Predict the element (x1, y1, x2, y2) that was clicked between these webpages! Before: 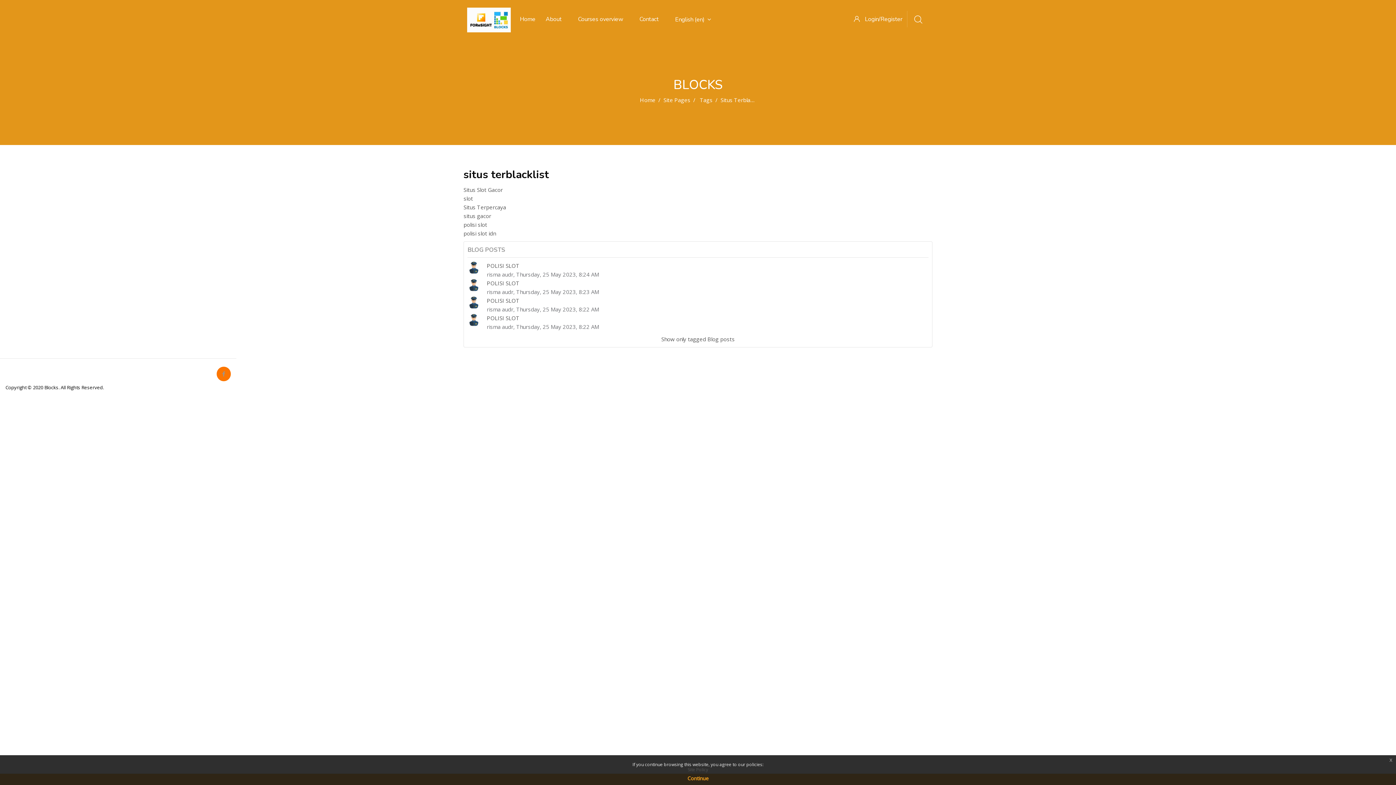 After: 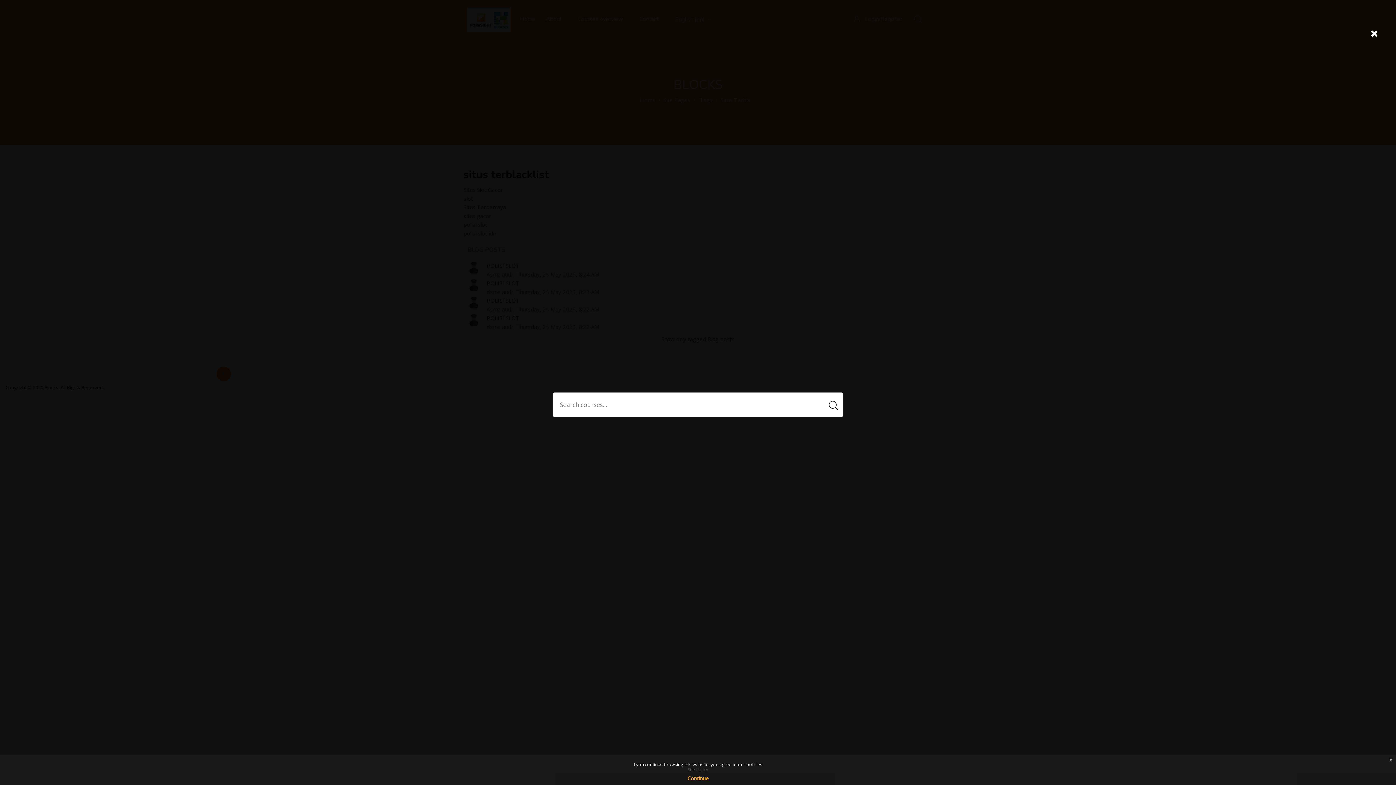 Action: bbox: (914, 12, 922, 26)